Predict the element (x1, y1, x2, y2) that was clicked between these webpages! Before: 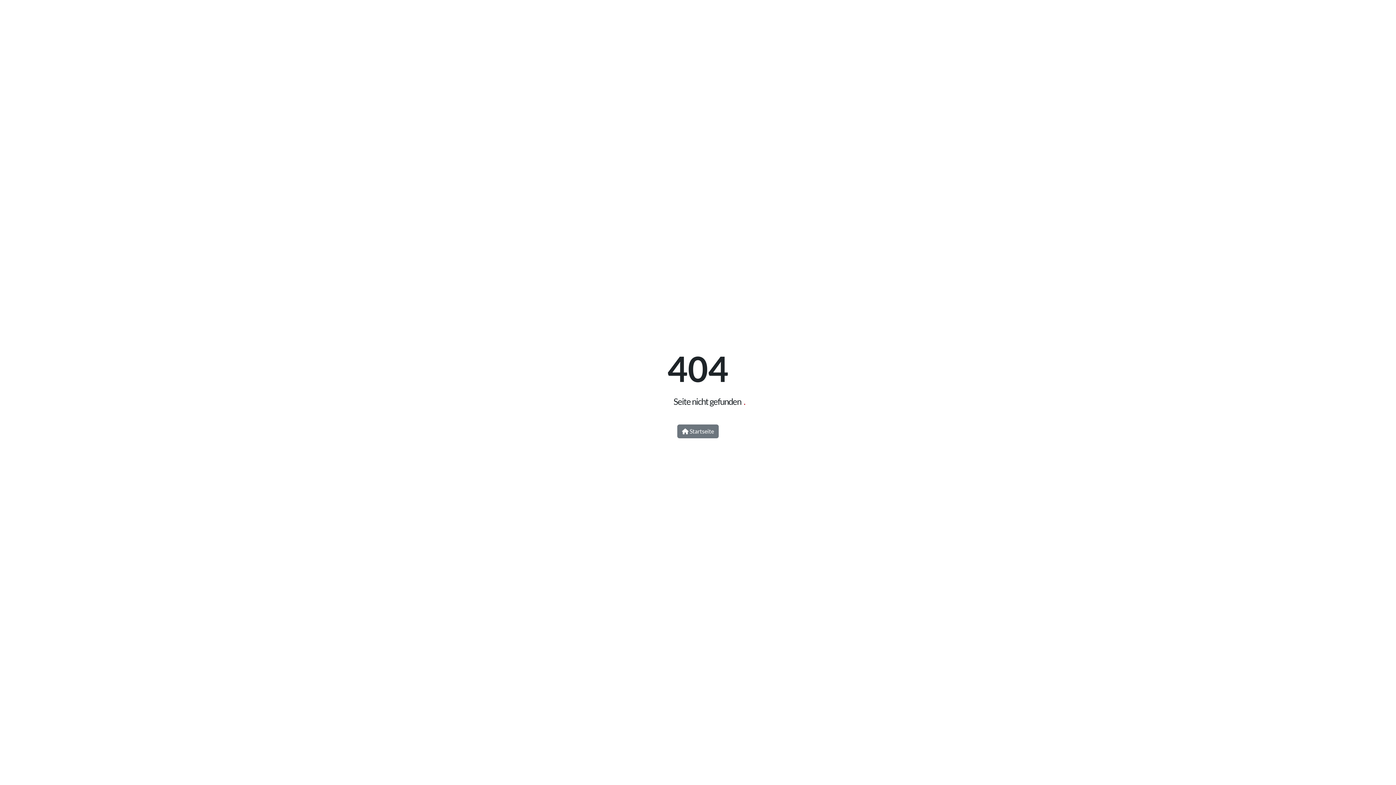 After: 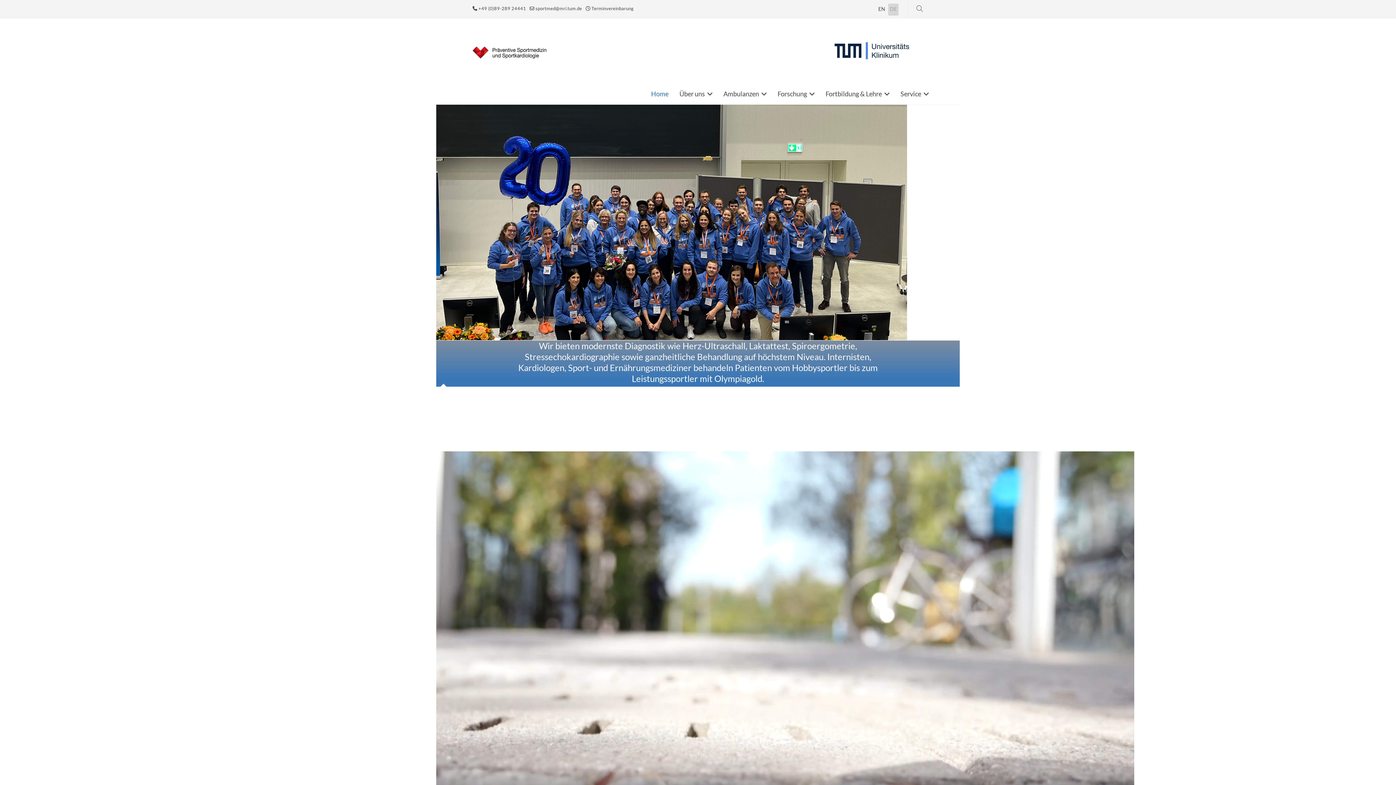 Action: label:  Startseite bbox: (677, 424, 718, 438)